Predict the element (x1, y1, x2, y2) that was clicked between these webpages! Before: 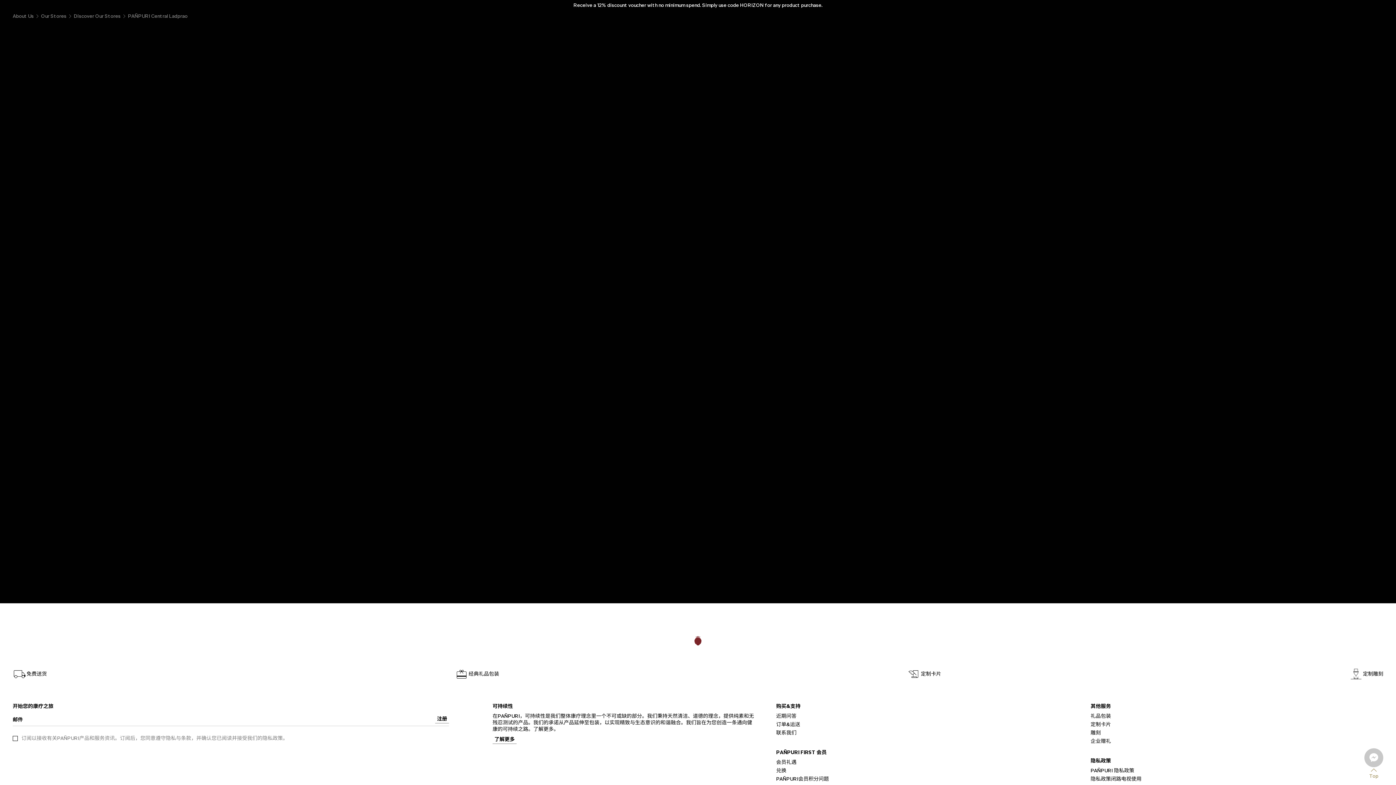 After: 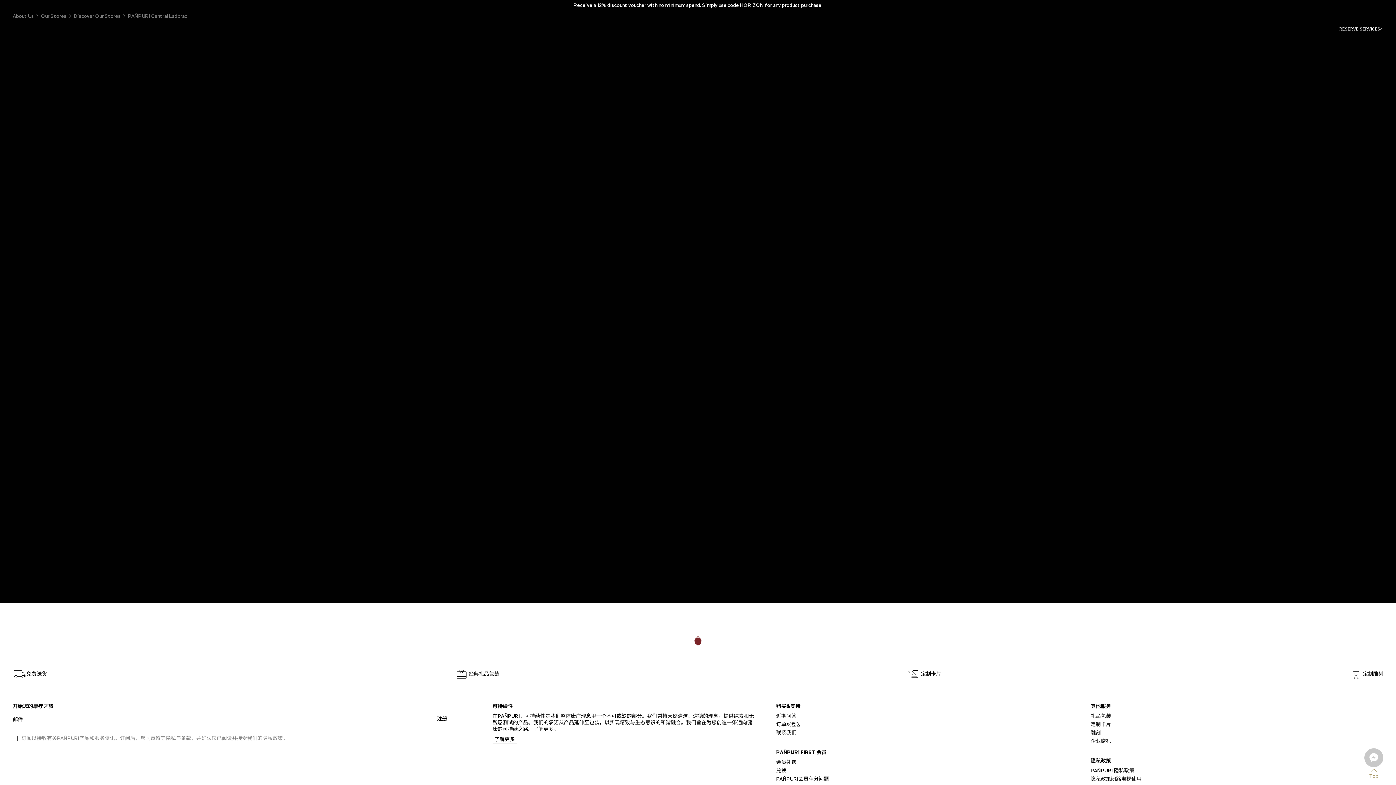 Action: bbox: (1339, 26, 1383, 31) label: RESERVE SERVICES